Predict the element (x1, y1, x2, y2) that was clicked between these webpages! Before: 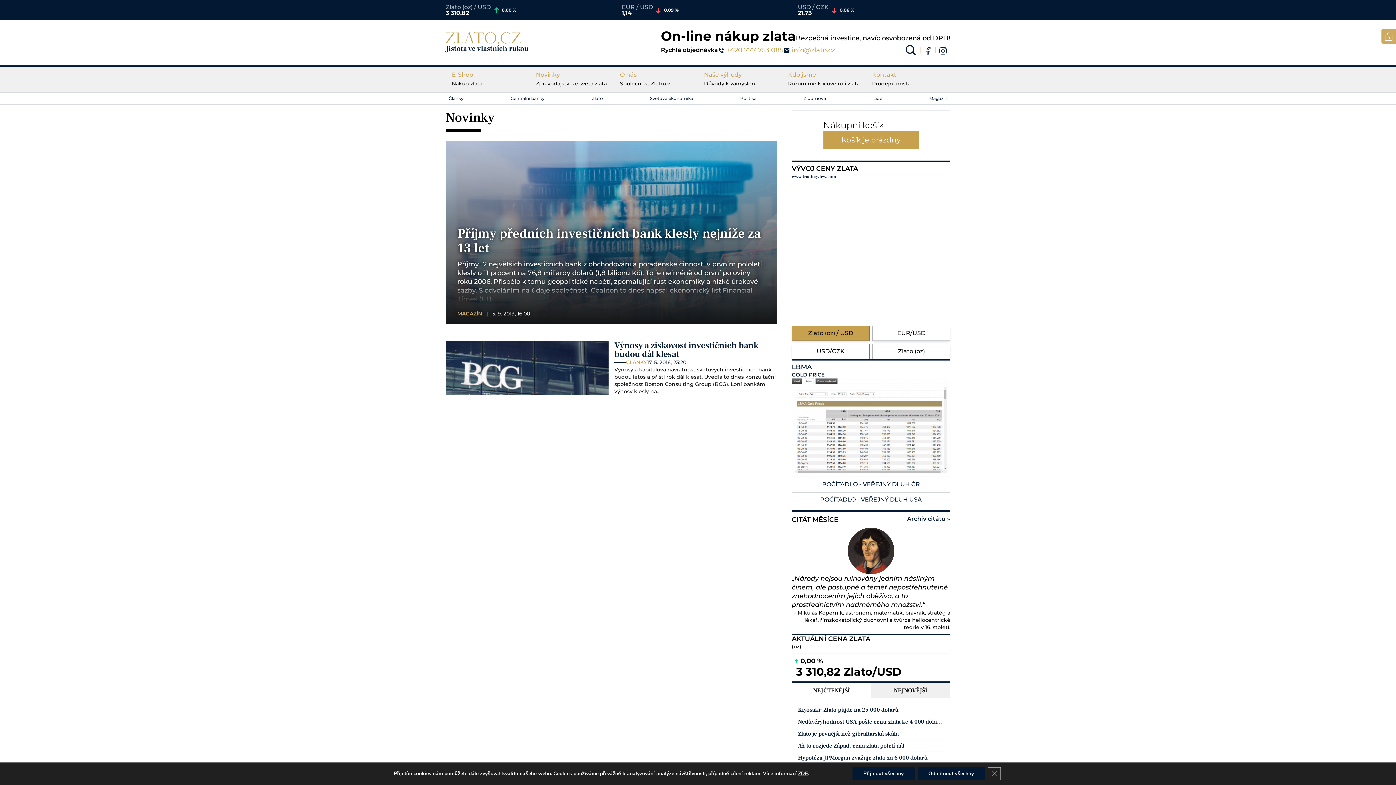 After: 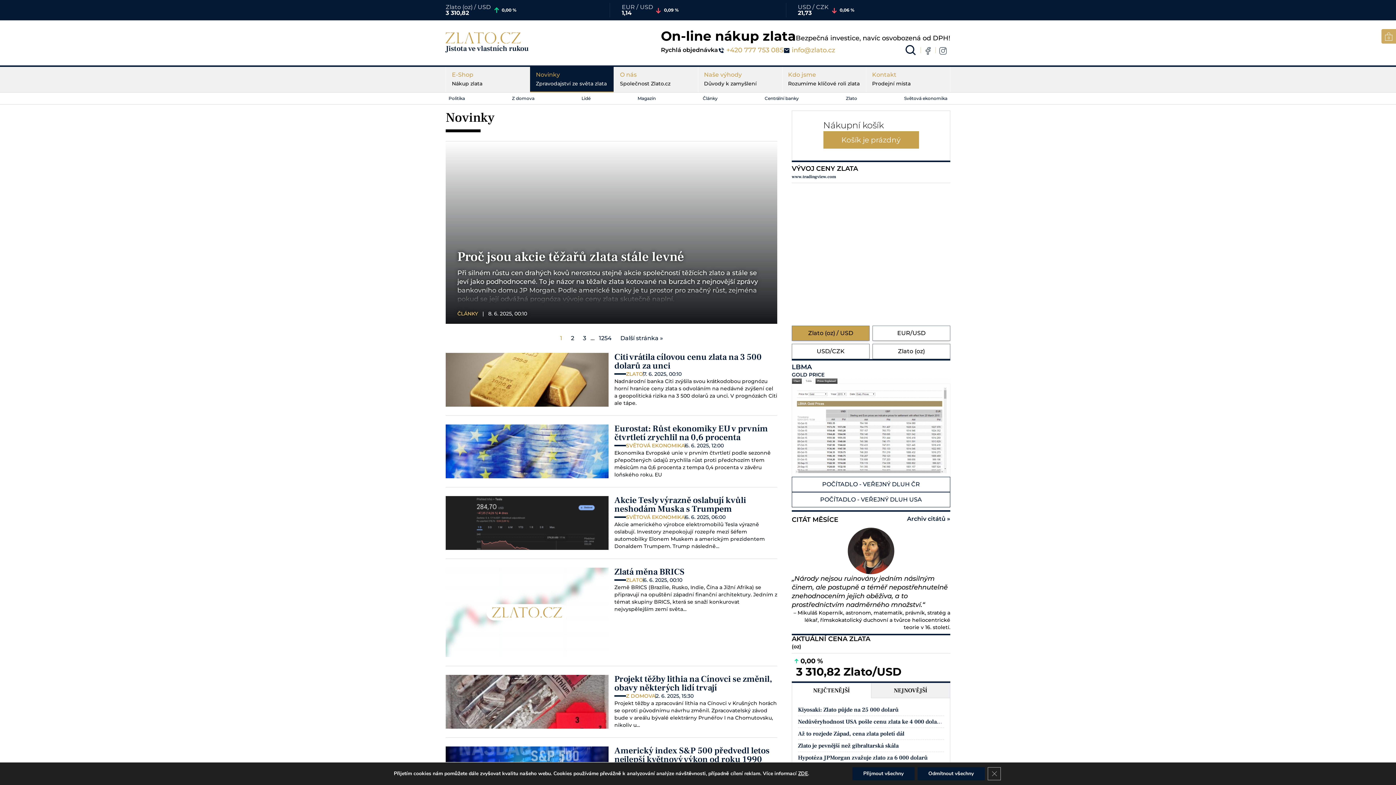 Action: bbox: (530, 66, 613, 92) label: Novinky
Zpravodajství ze světa zlata